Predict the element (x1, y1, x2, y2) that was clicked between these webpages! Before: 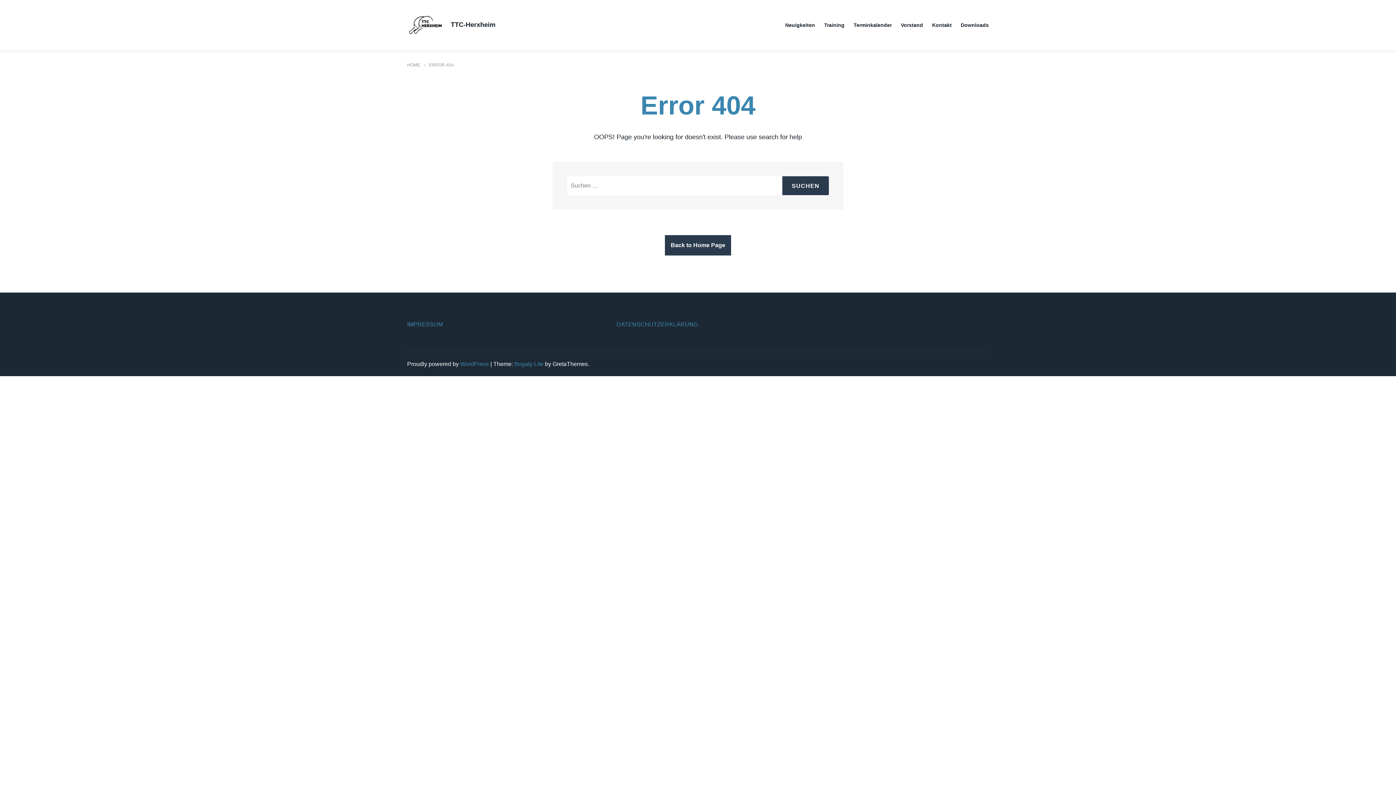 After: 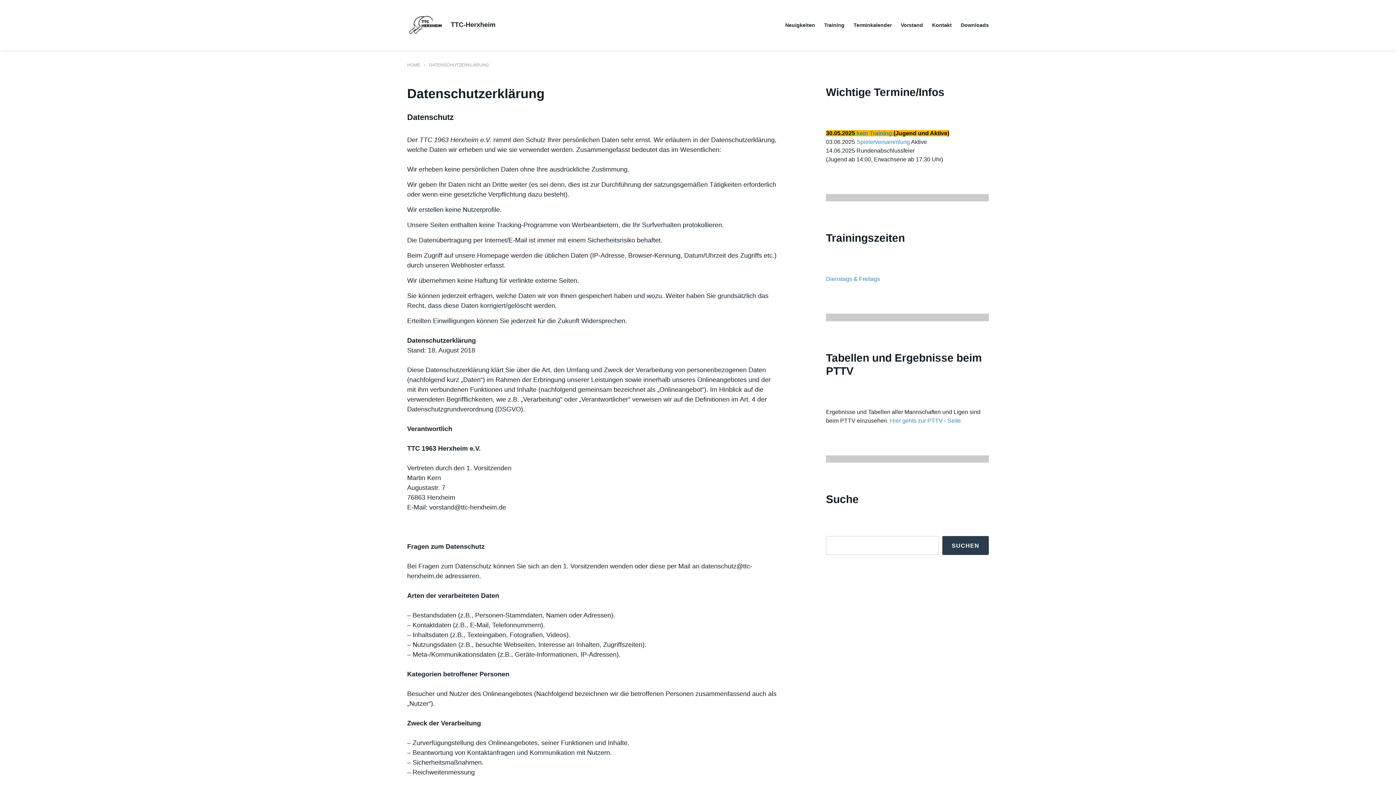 Action: label: DATENSCHUTZERKLÄRUNG bbox: (616, 321, 698, 327)